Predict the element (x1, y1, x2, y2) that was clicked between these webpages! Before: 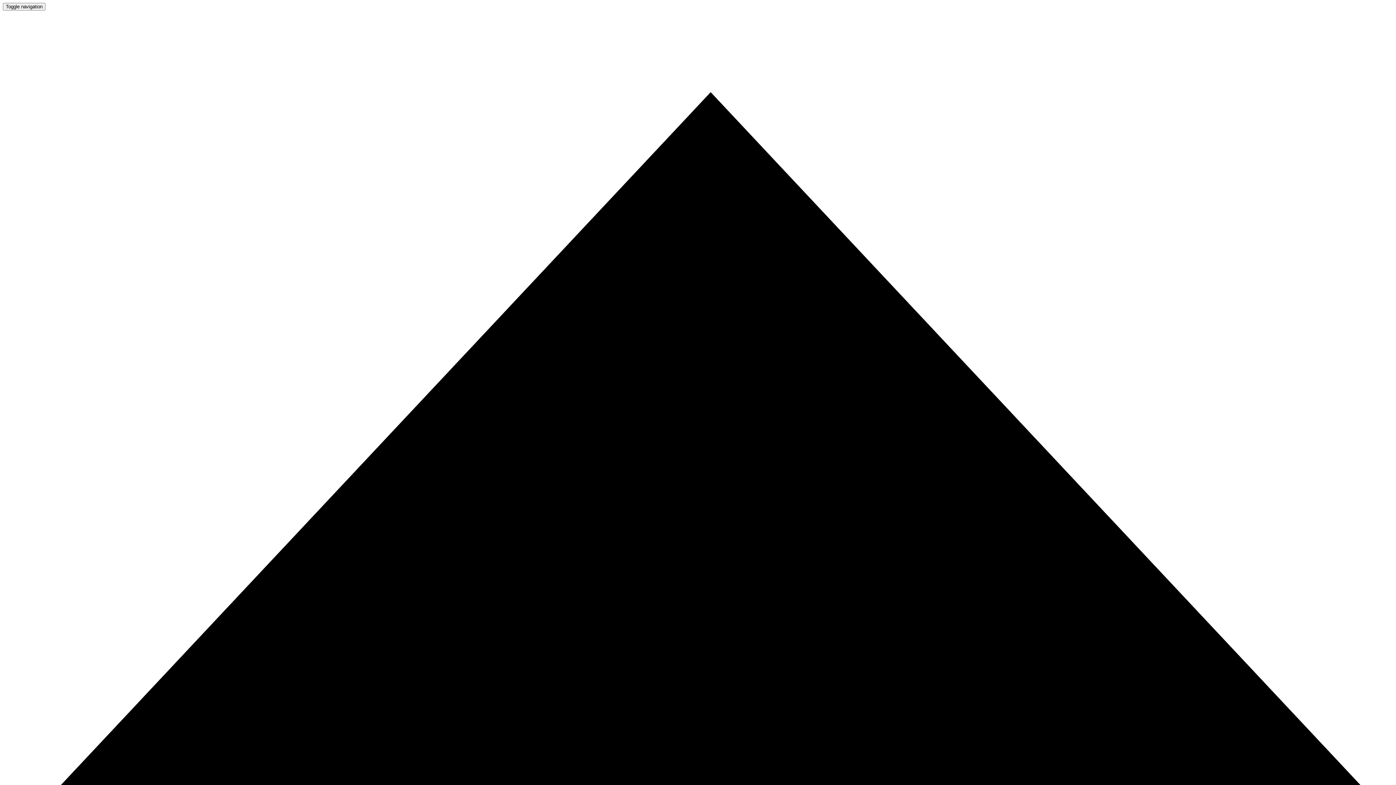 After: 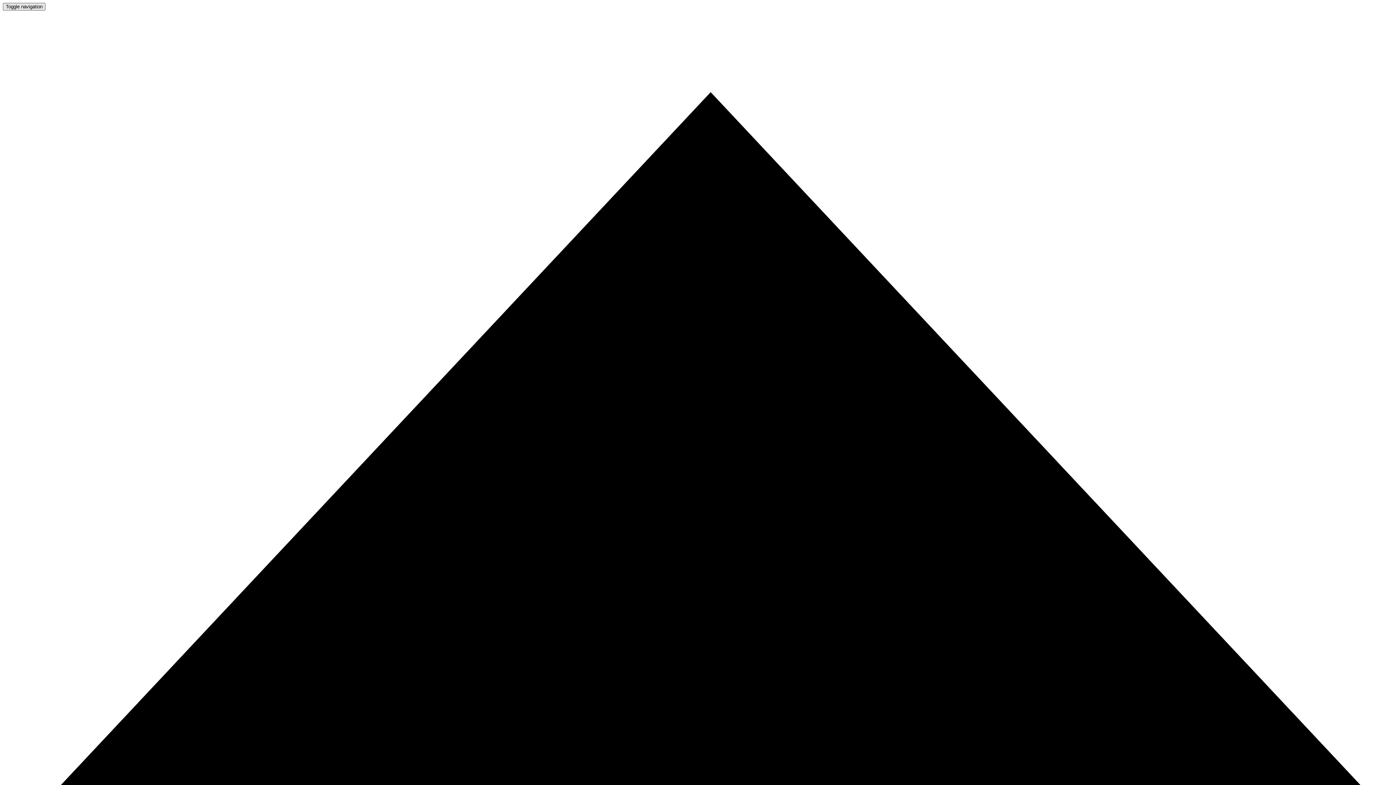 Action: bbox: (2, 2, 45, 10) label: Toggle navigation